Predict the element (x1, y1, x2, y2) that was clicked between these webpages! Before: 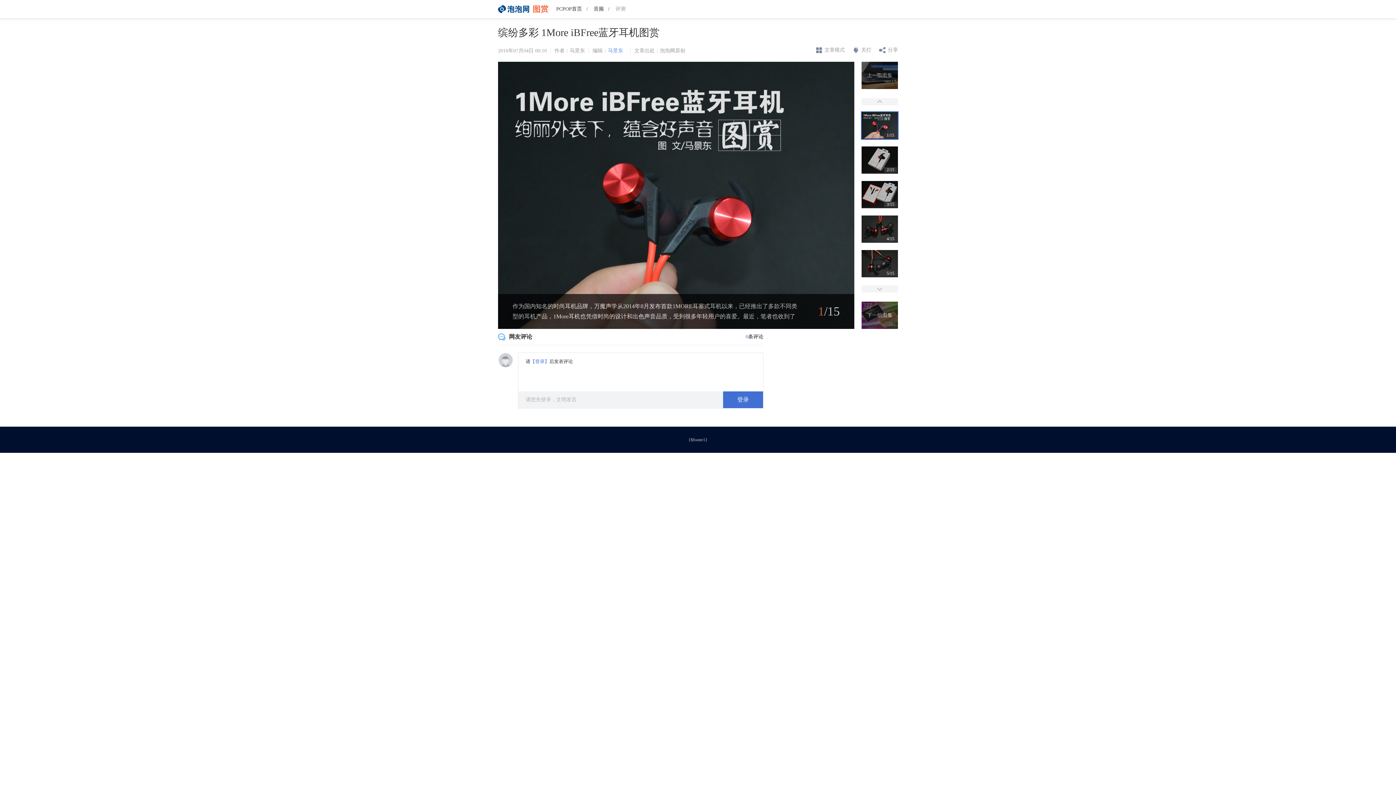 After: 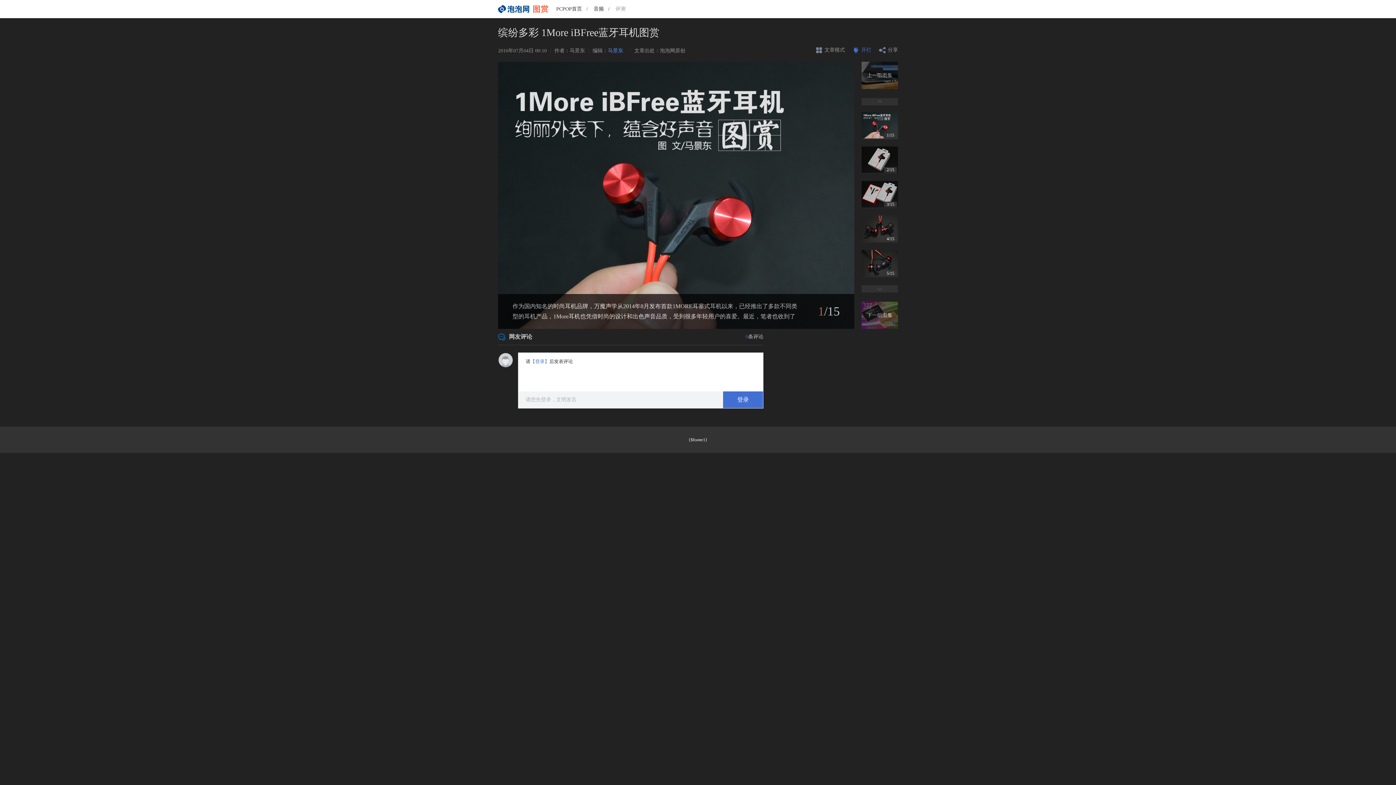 Action: label: 关灯 bbox: (852, 47, 871, 53)